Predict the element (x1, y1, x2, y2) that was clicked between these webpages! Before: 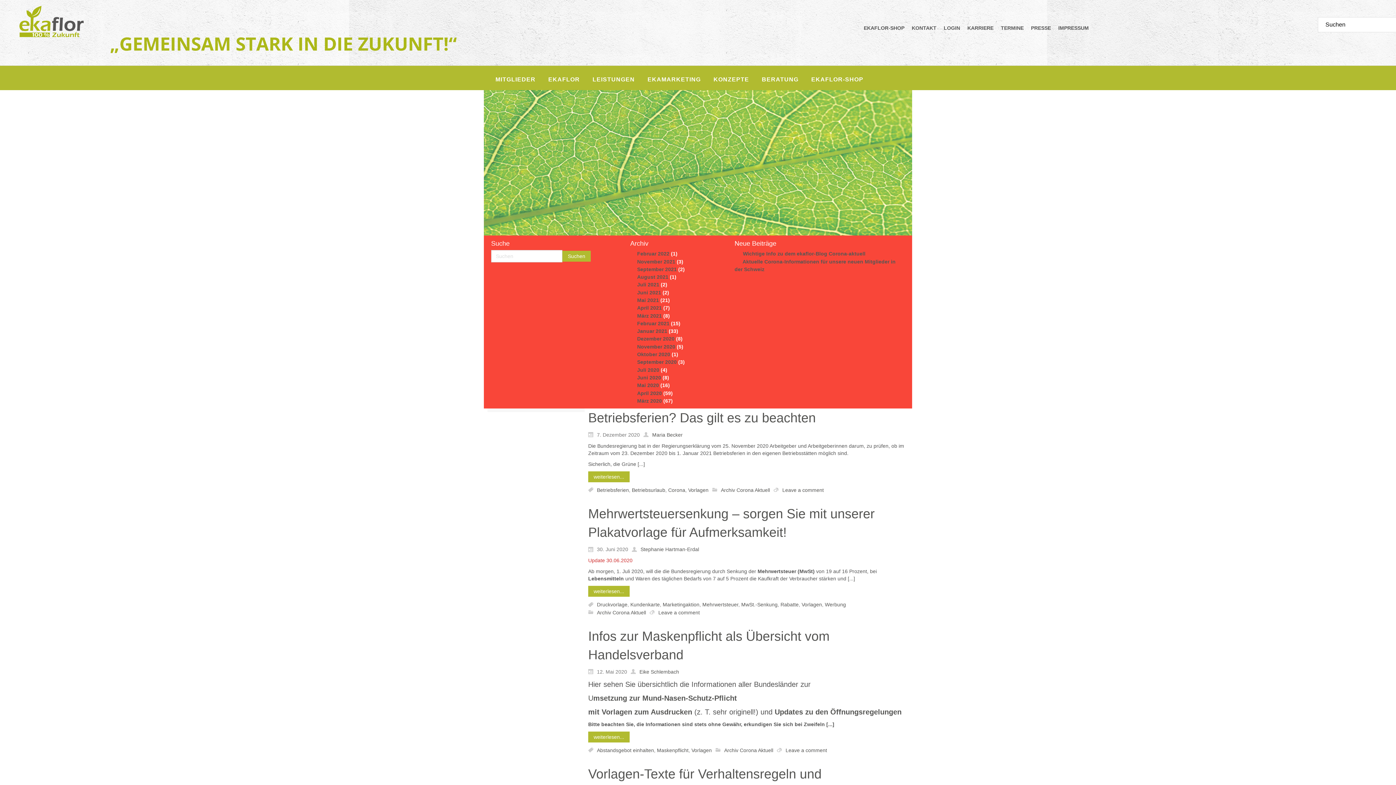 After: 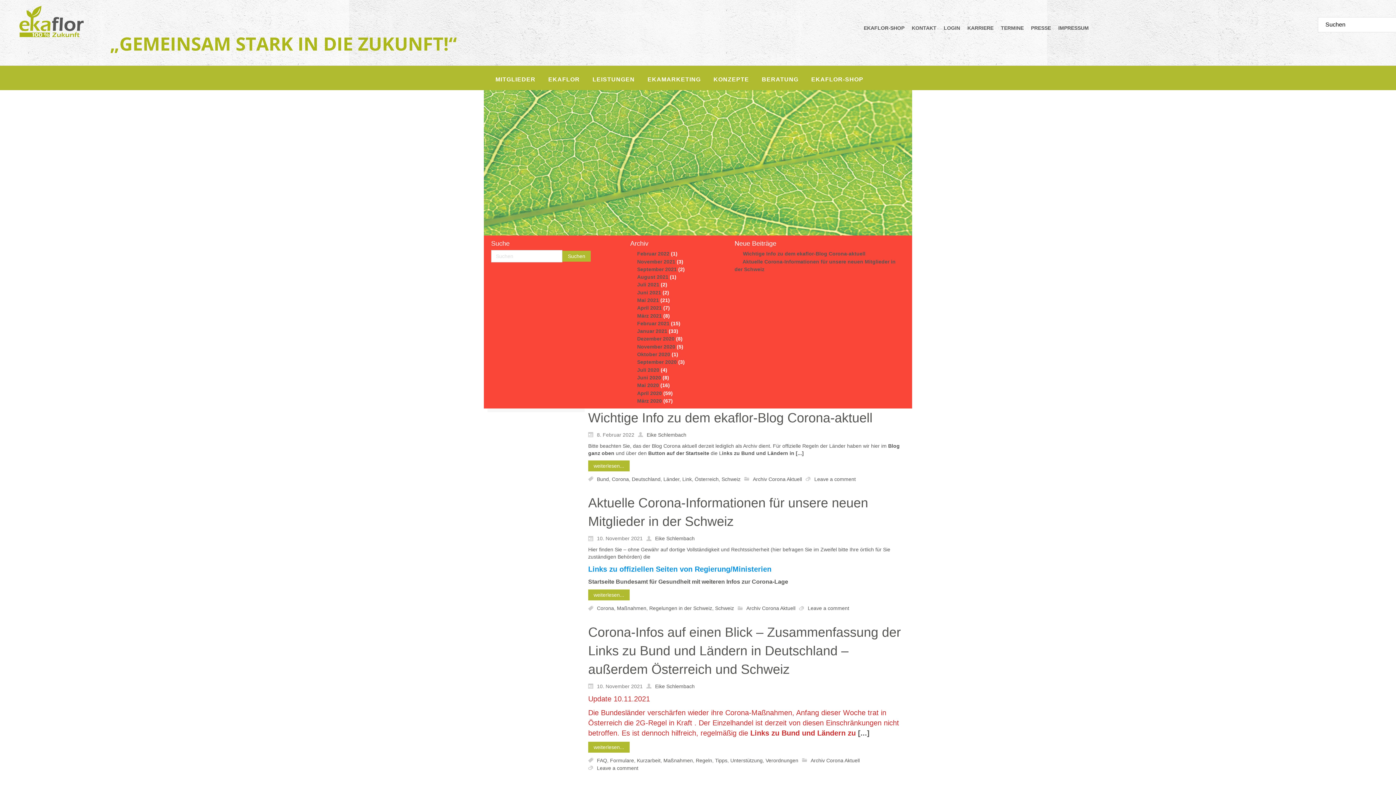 Action: bbox: (597, 609, 646, 615) label: Archiv Corona Aktuell